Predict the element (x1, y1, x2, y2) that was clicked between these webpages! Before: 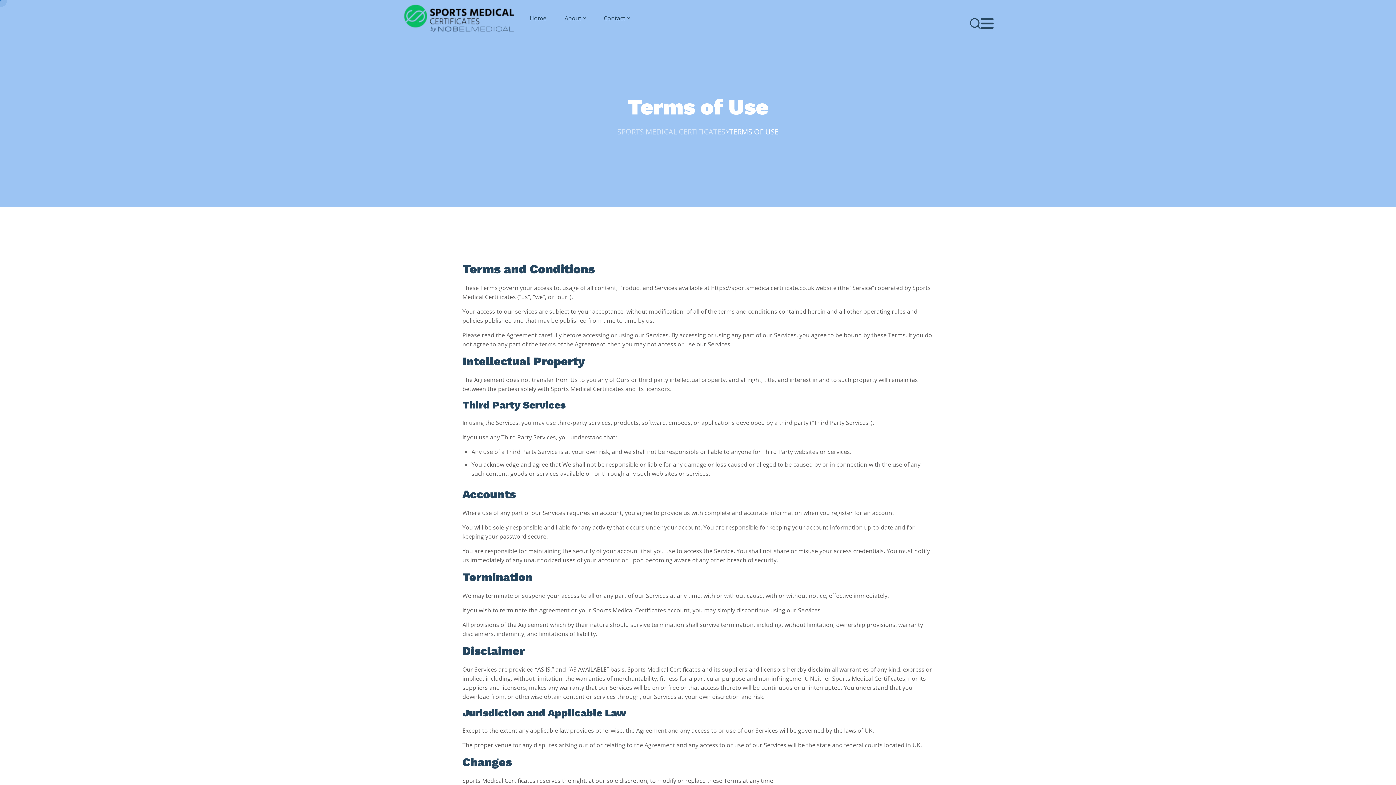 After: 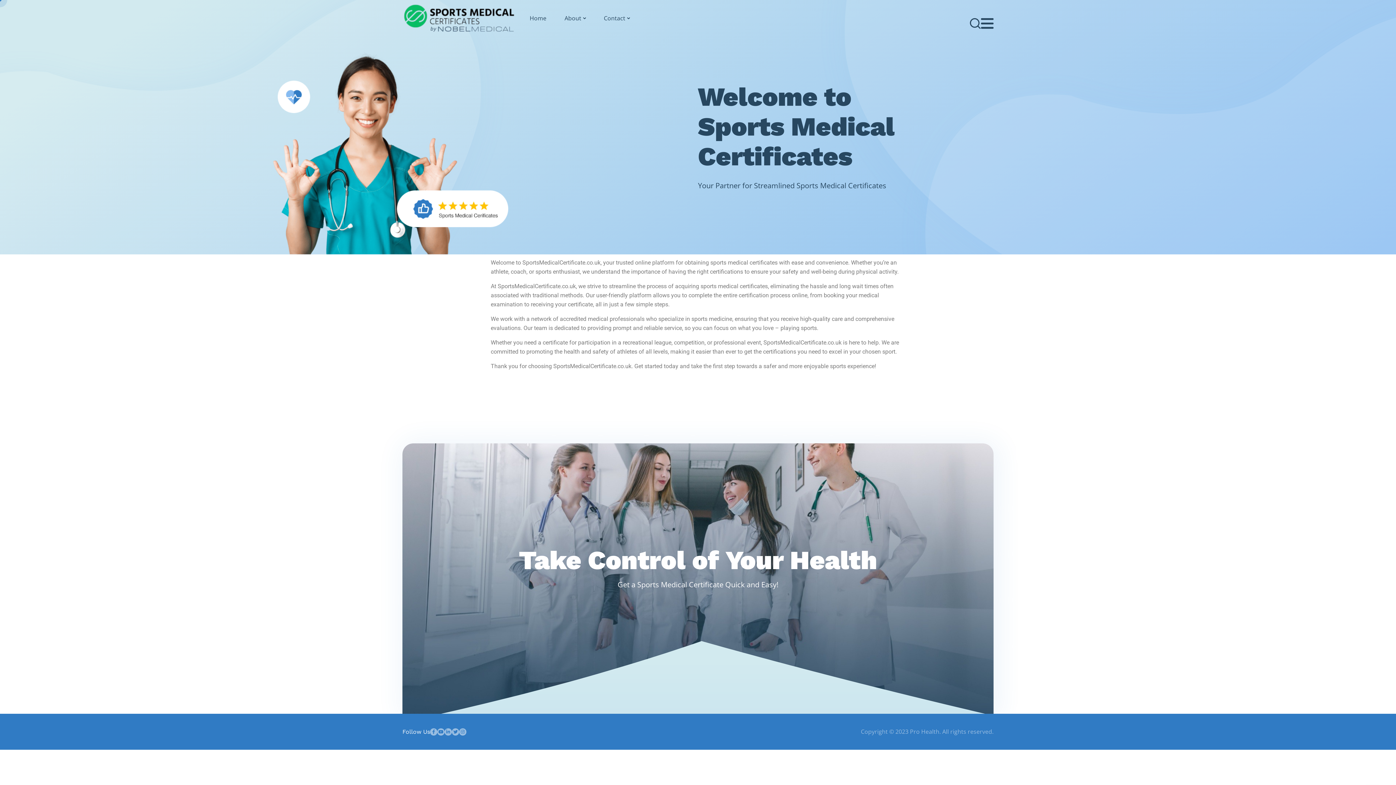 Action: bbox: (564, 0, 585, 36) label: About